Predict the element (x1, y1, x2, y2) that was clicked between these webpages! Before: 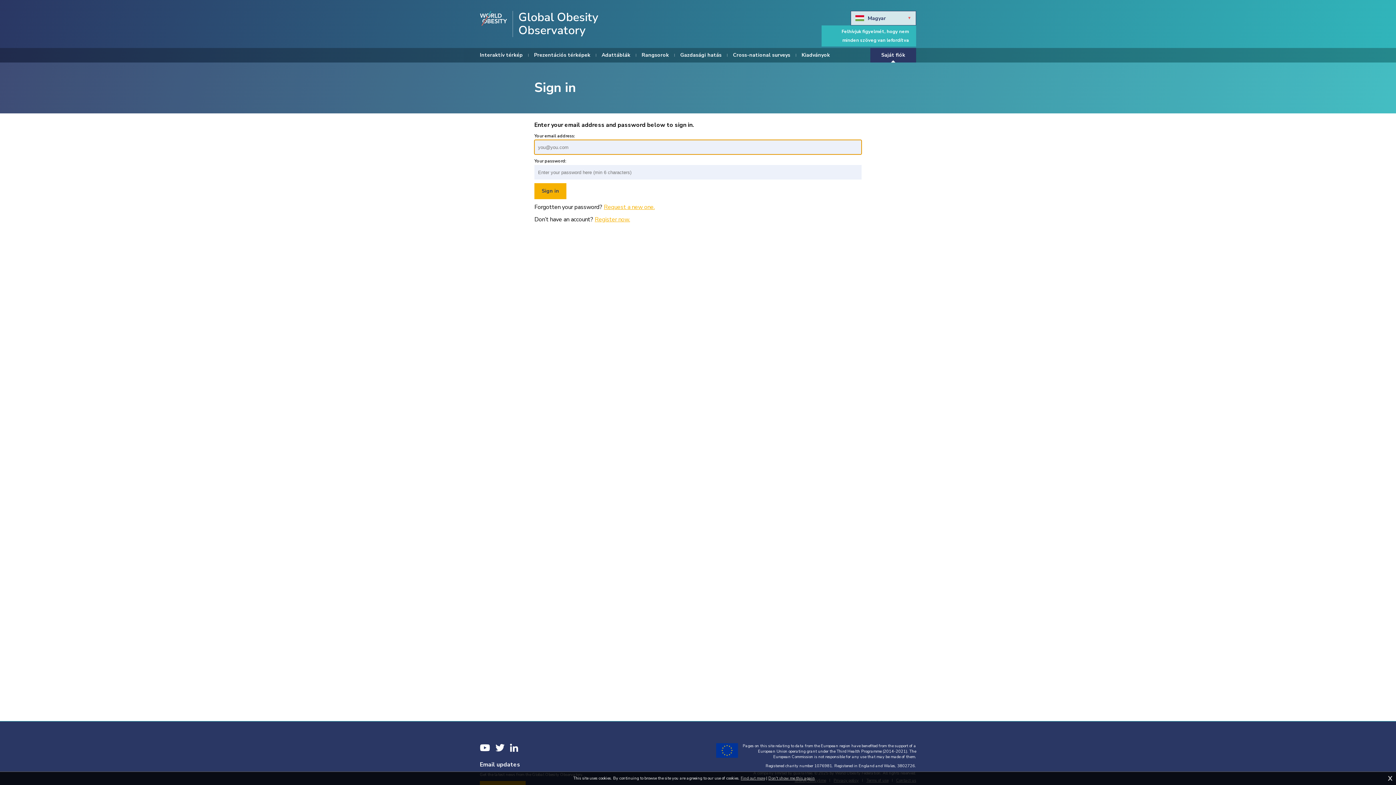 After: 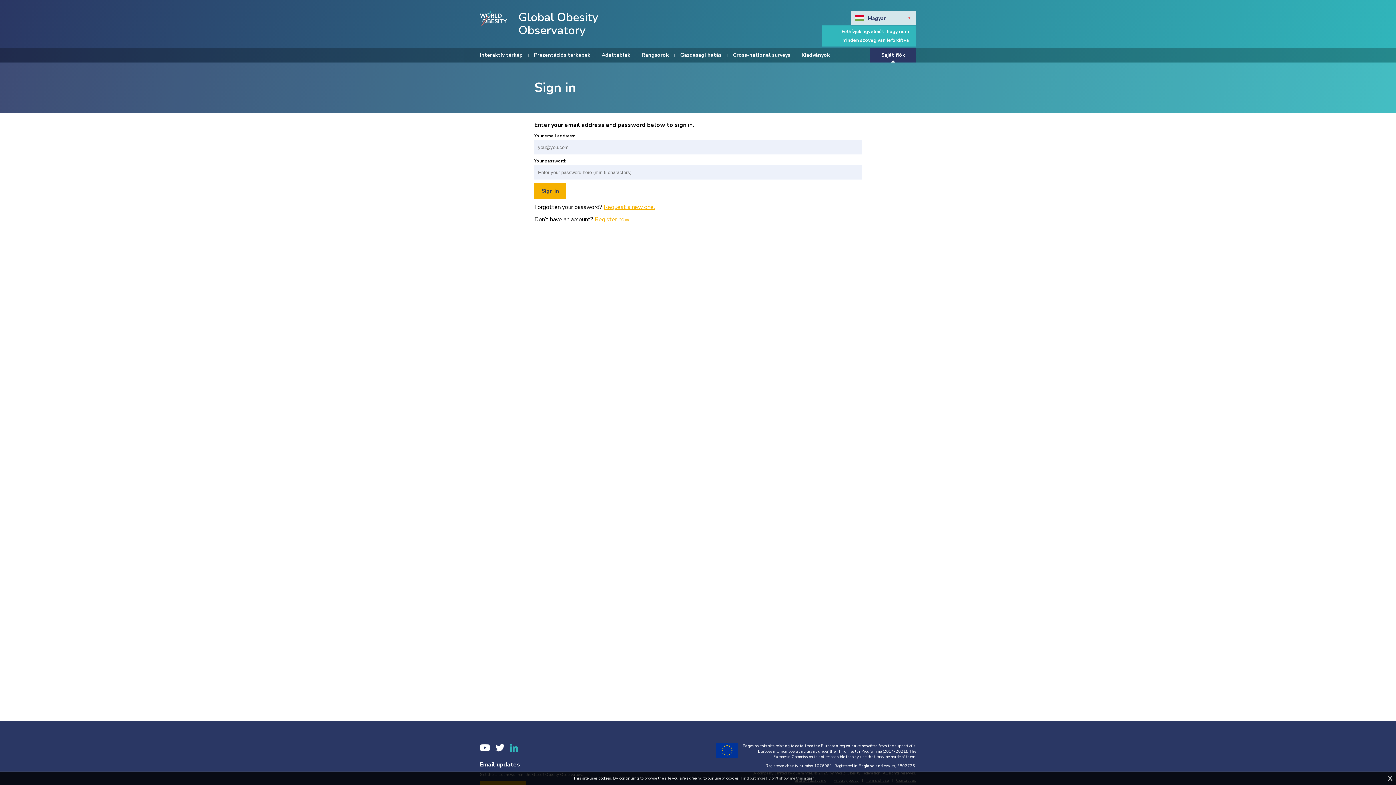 Action: bbox: (510, 743, 518, 752) label: LinkedIn